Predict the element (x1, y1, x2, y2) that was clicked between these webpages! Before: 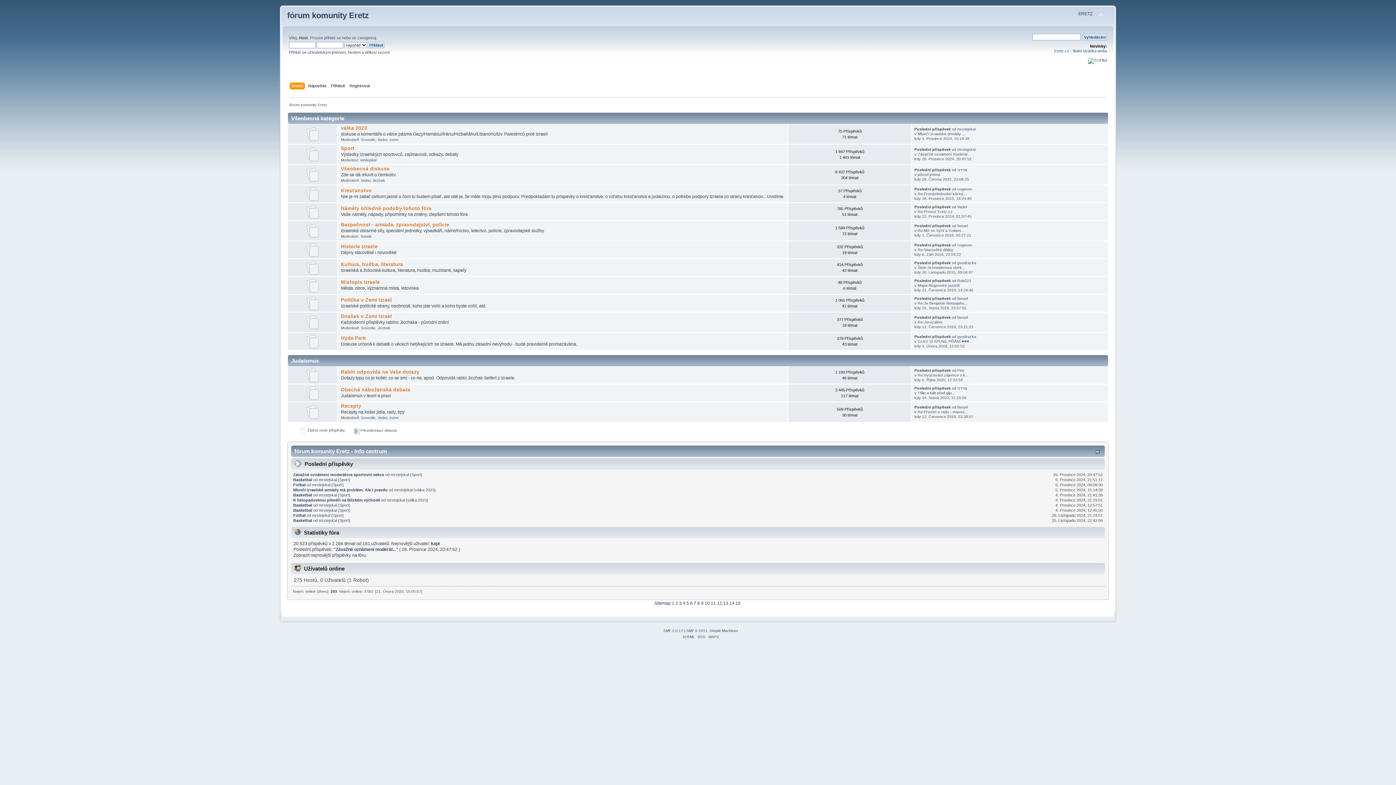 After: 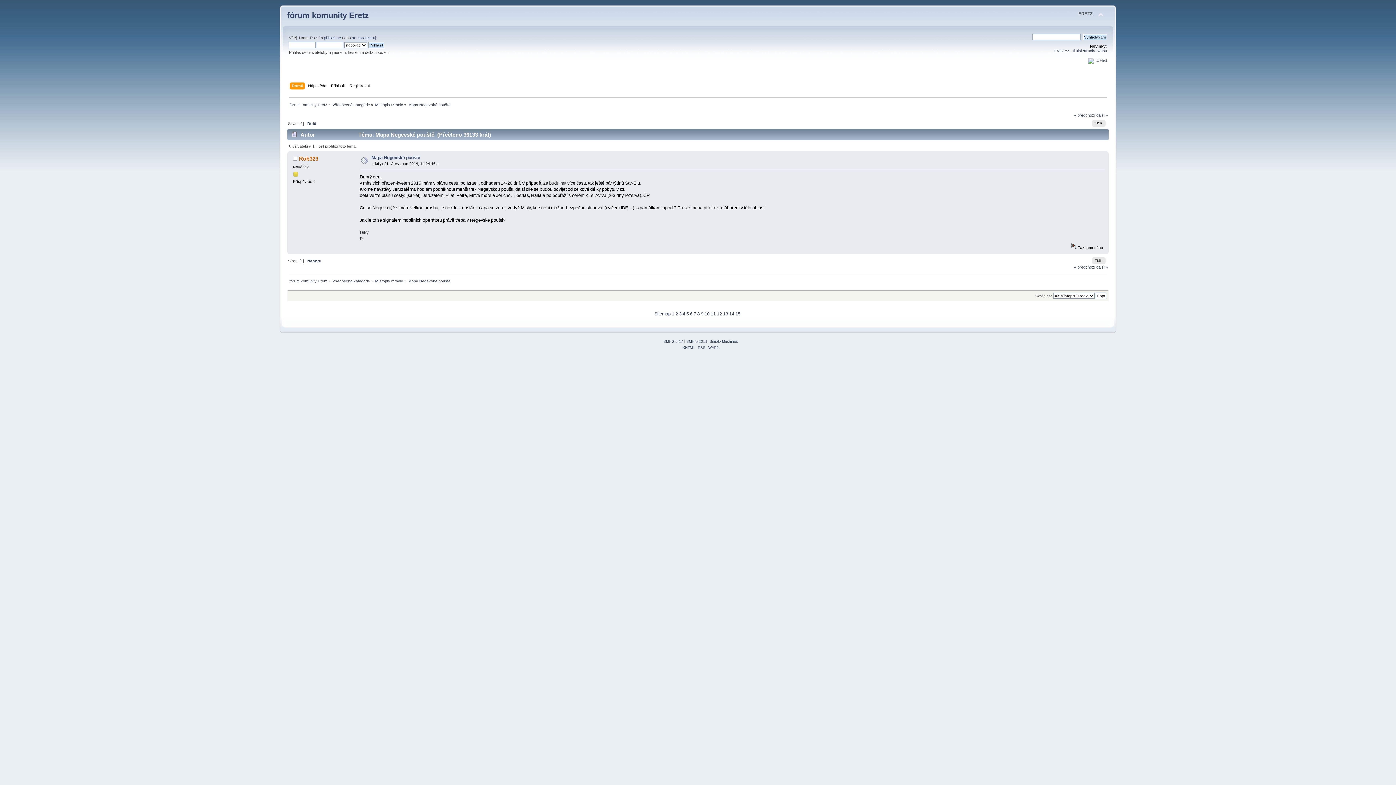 Action: bbox: (917, 283, 960, 287) label: Mapa Negevské pouště